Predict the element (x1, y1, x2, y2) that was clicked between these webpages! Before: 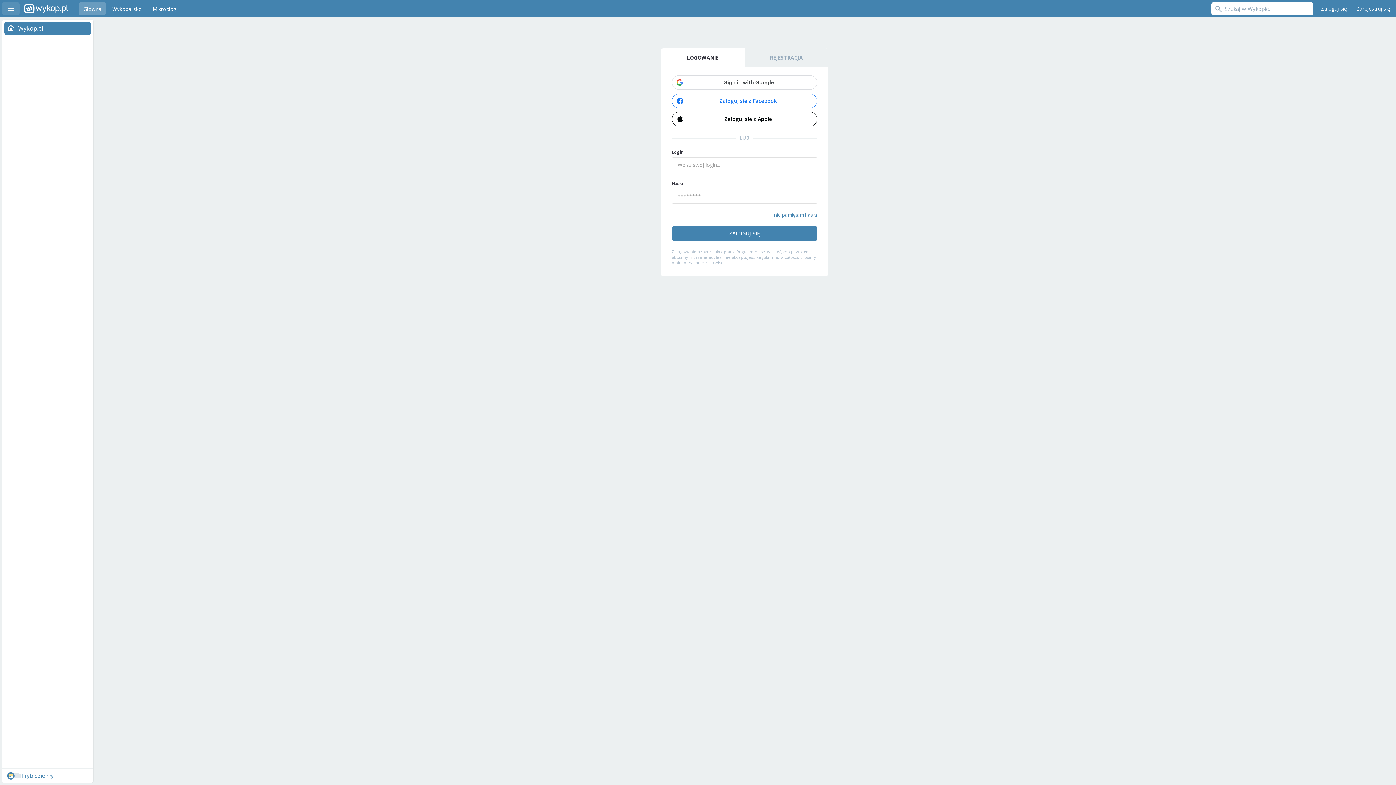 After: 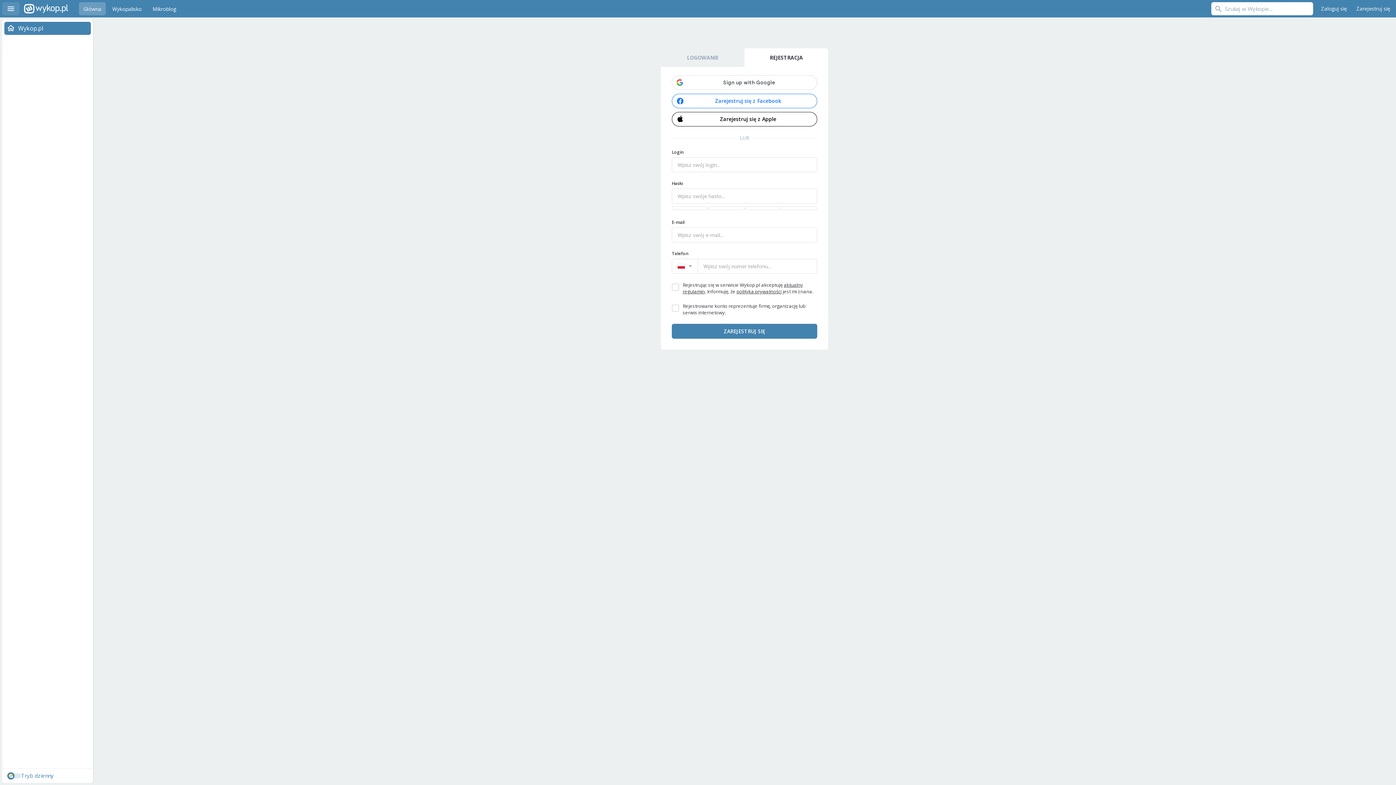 Action: label: REJESTRACJA bbox: (744, 48, 828, 66)